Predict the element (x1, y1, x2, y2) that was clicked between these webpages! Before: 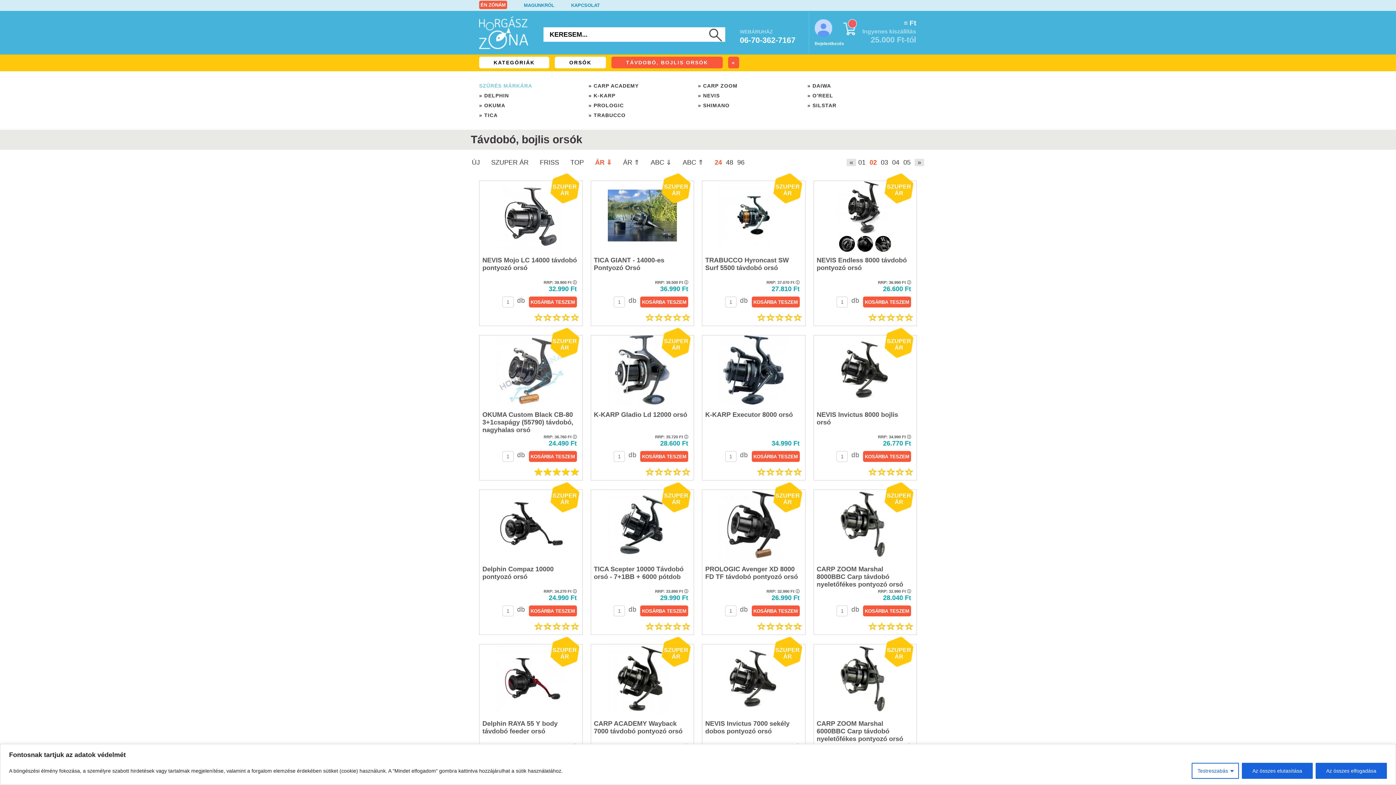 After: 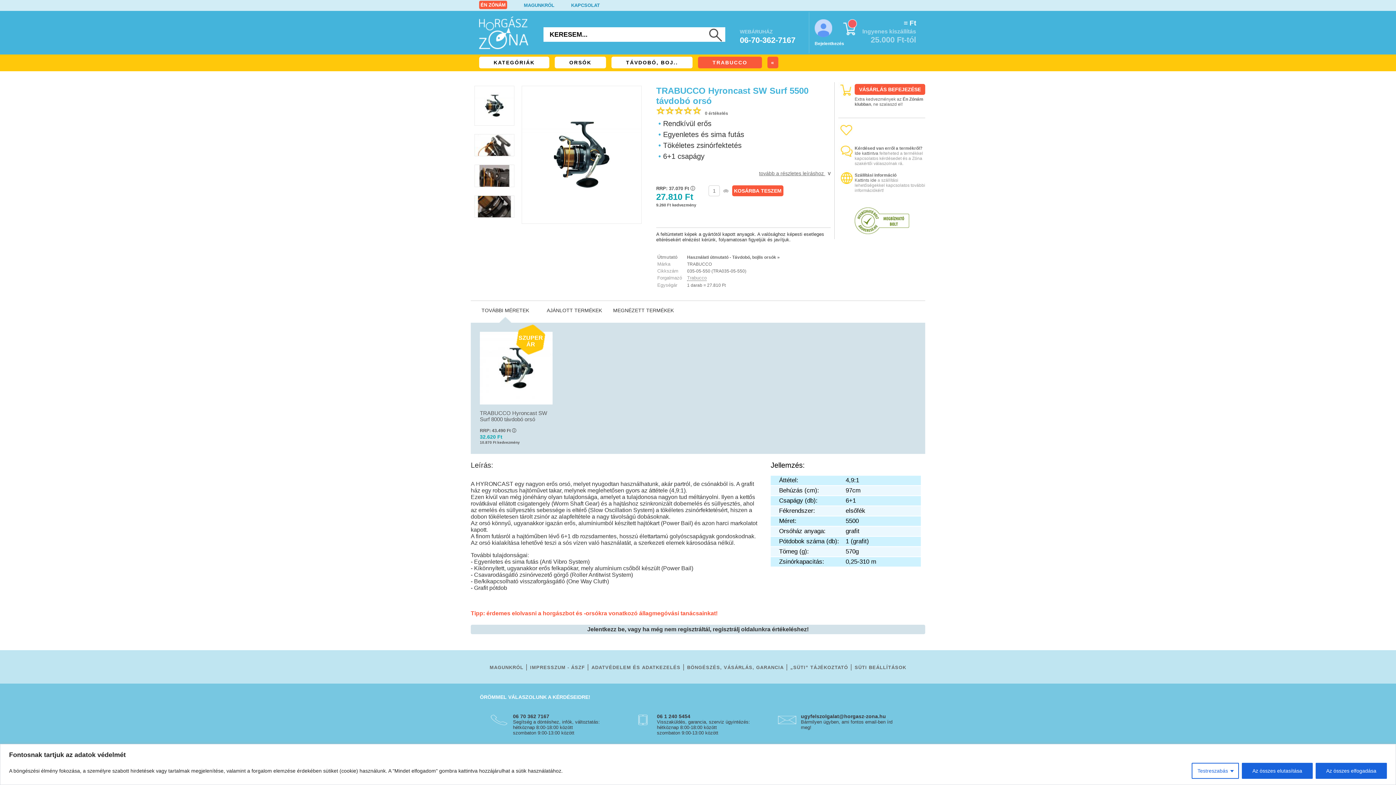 Action: bbox: (702, 181, 805, 250)